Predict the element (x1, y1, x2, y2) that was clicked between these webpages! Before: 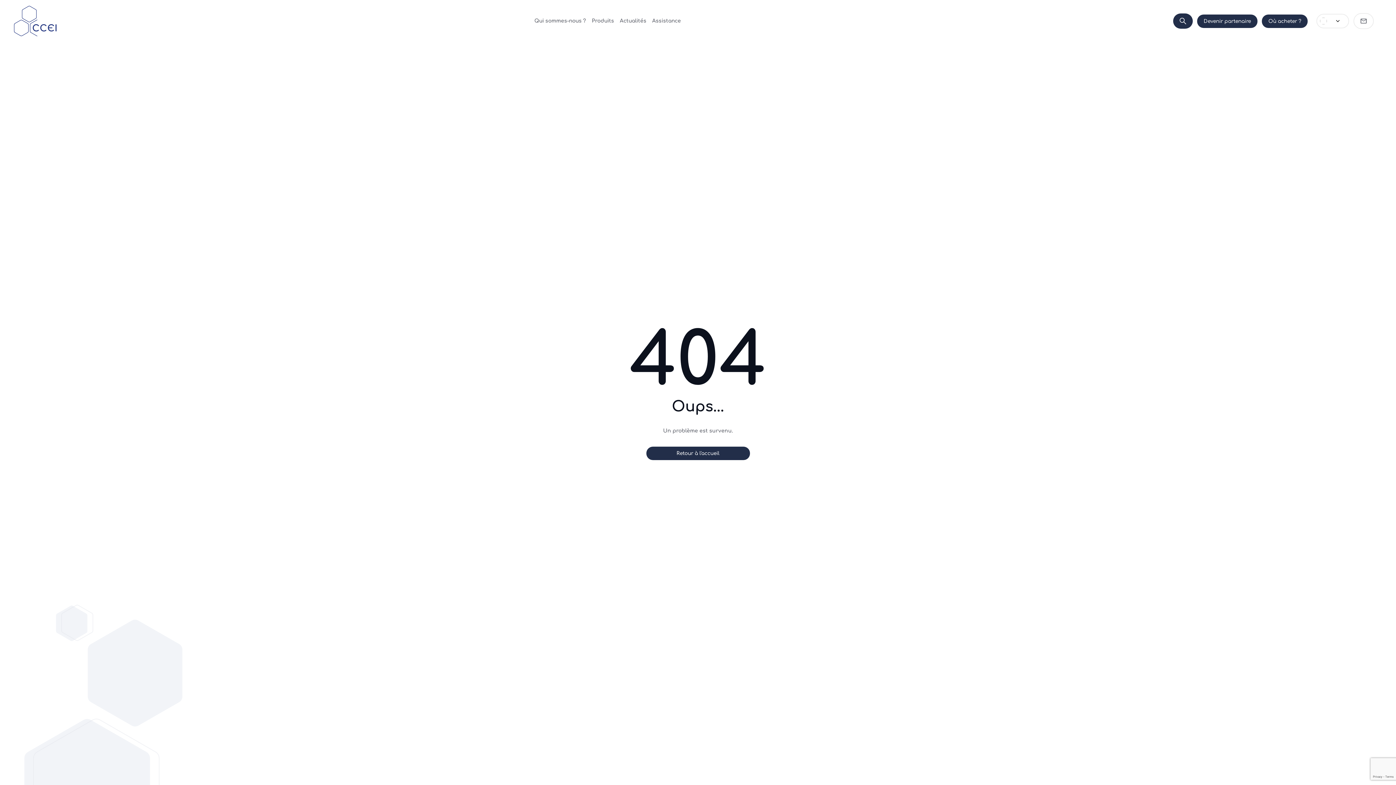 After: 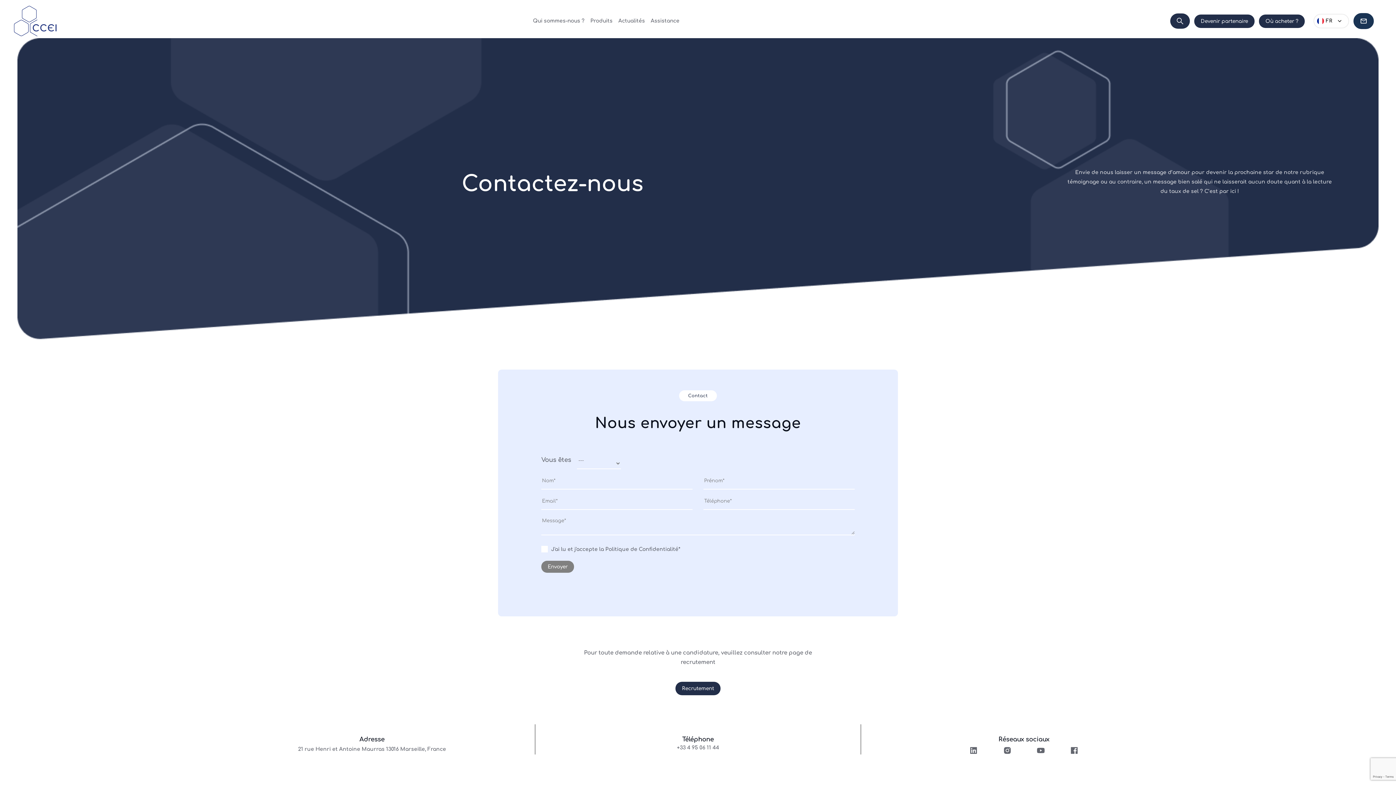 Action: label: Devenir partenaire bbox: (1353, 13, 1374, 29)